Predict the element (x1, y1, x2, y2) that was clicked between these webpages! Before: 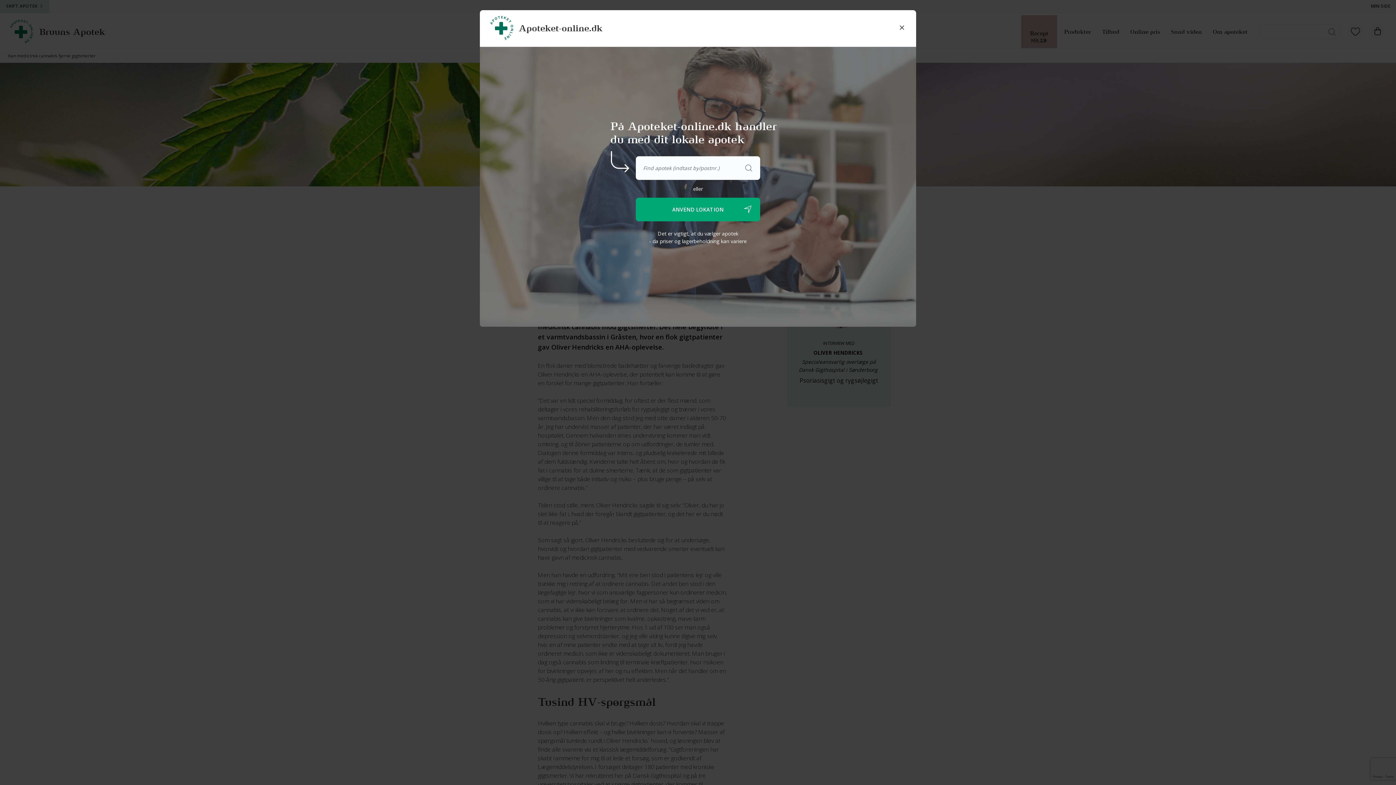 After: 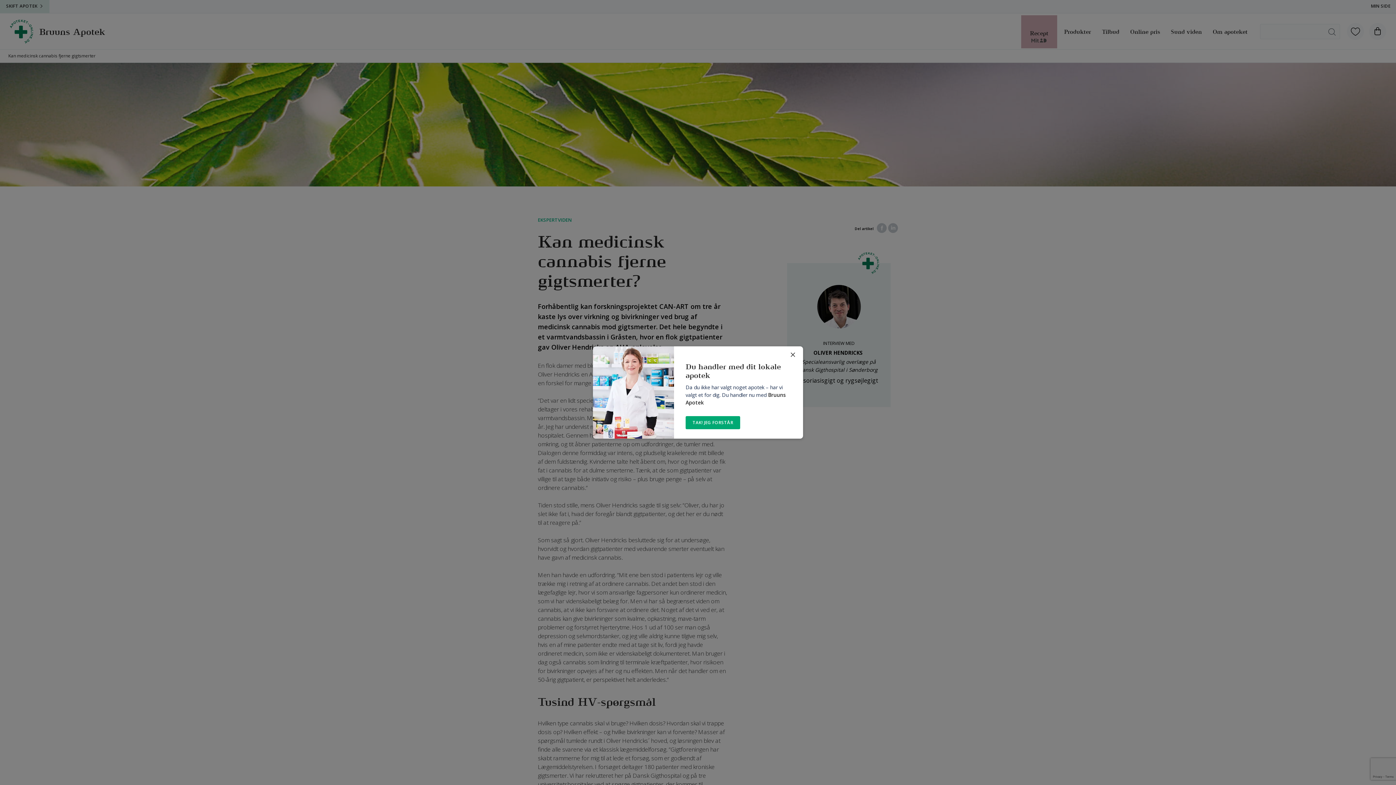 Action: bbox: (898, 23, 906, 32)